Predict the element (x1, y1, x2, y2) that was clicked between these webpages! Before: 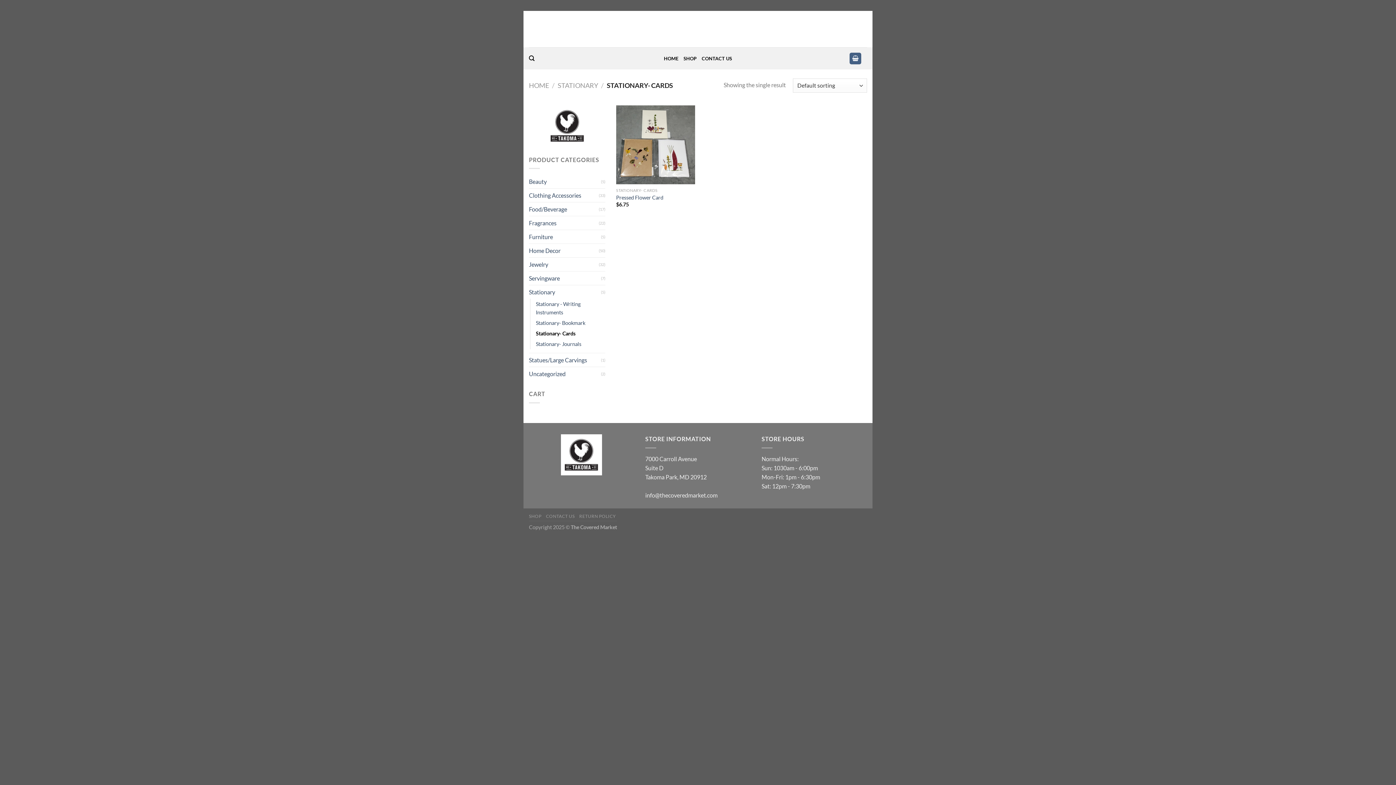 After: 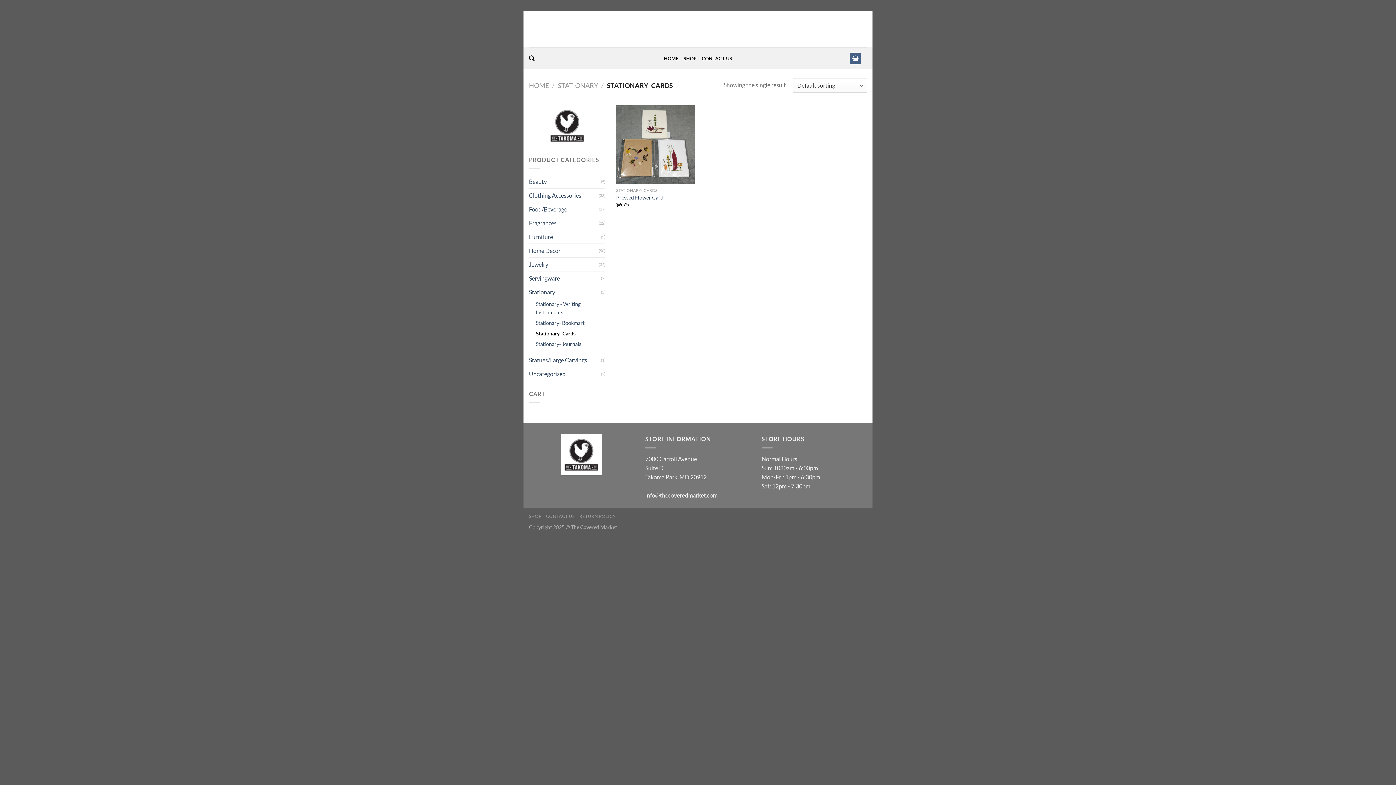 Action: bbox: (536, 328, 575, 339) label: Stationary- Cards